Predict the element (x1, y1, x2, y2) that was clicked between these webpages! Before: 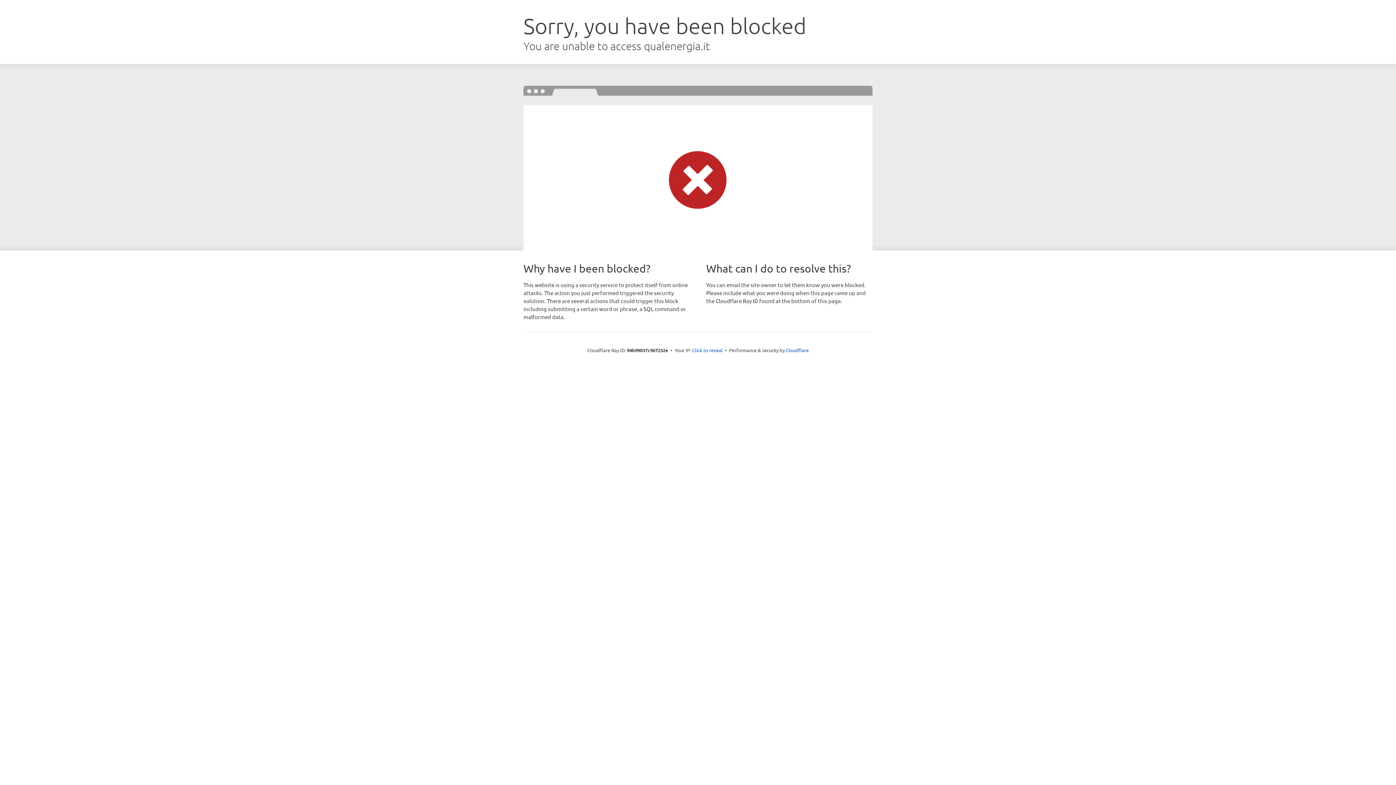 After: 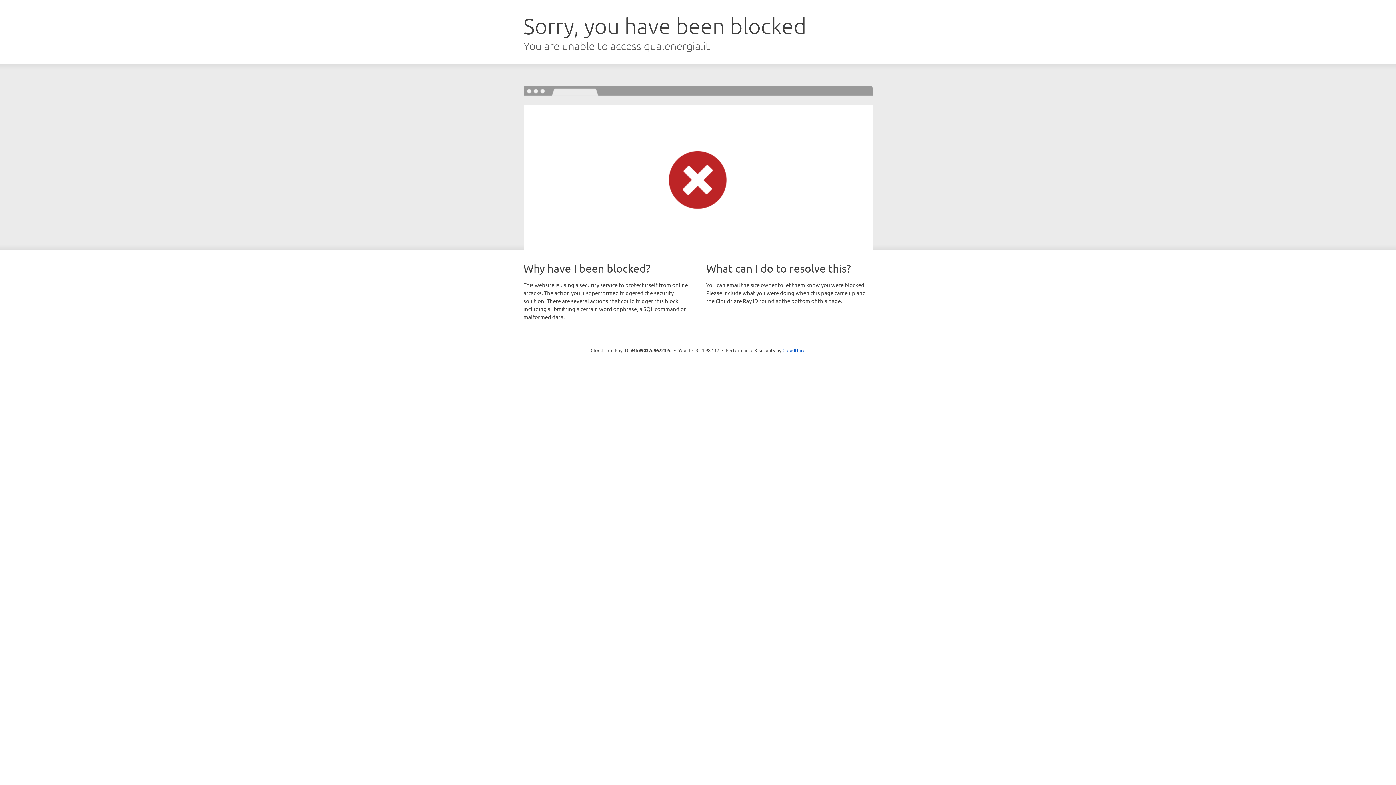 Action: label: Click to reveal bbox: (692, 346, 722, 353)